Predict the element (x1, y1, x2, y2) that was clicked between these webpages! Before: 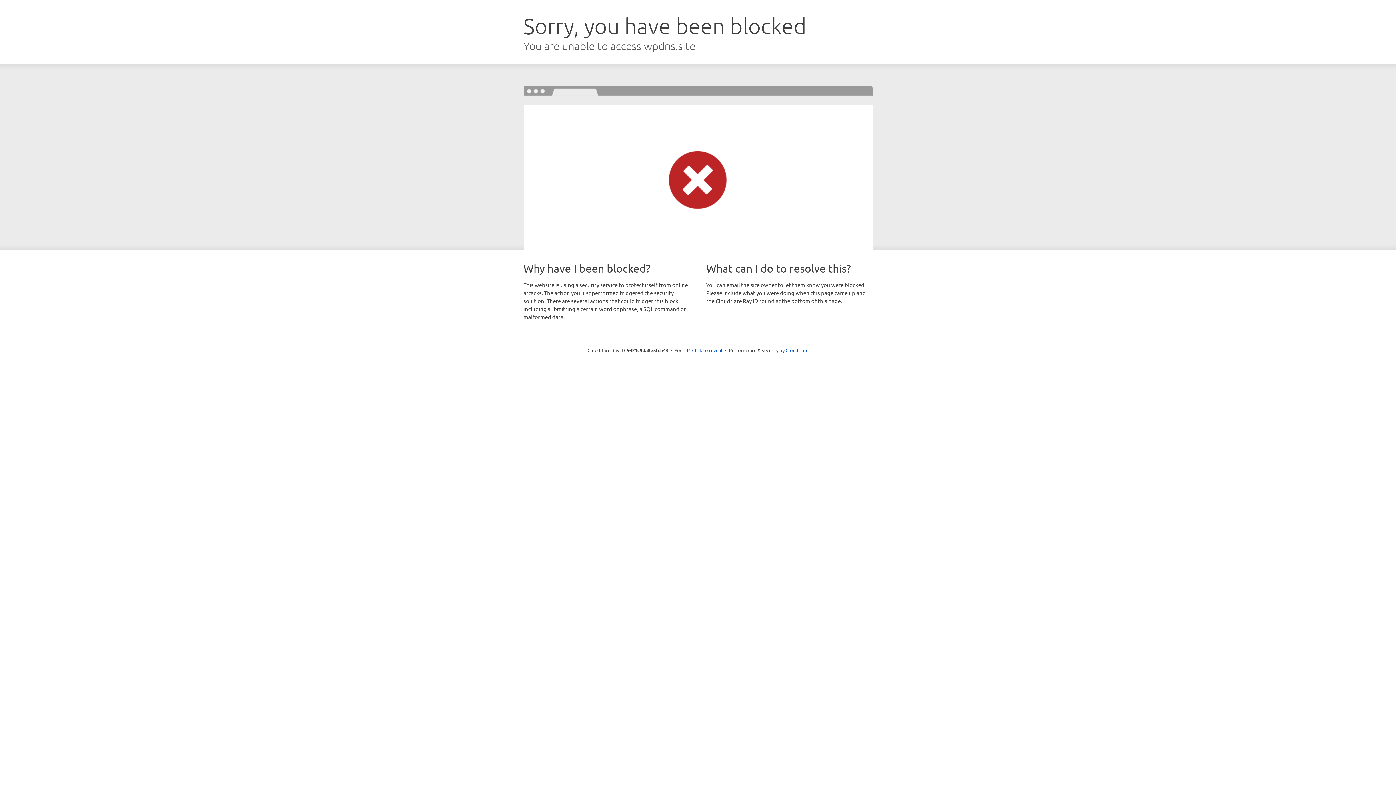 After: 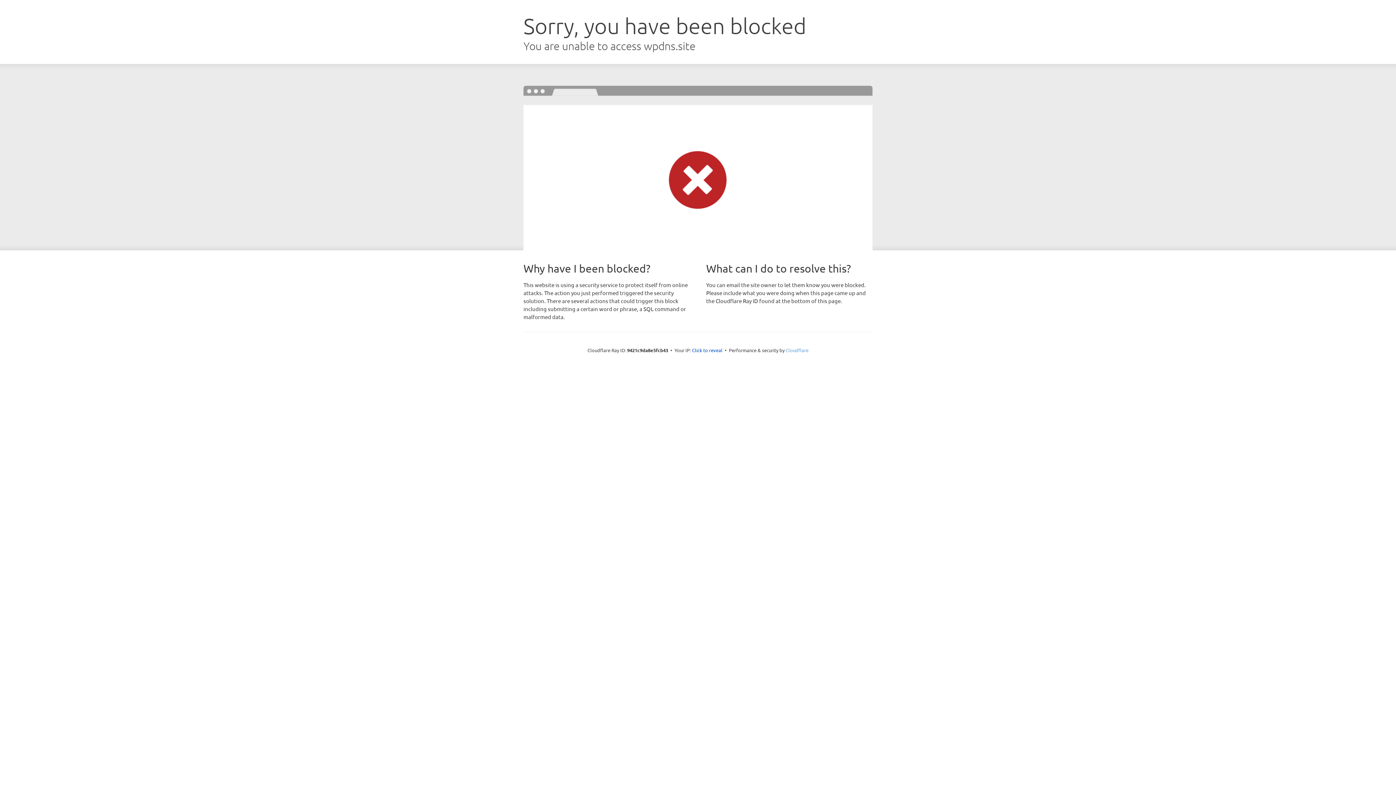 Action: label: Cloudflare bbox: (785, 347, 808, 353)